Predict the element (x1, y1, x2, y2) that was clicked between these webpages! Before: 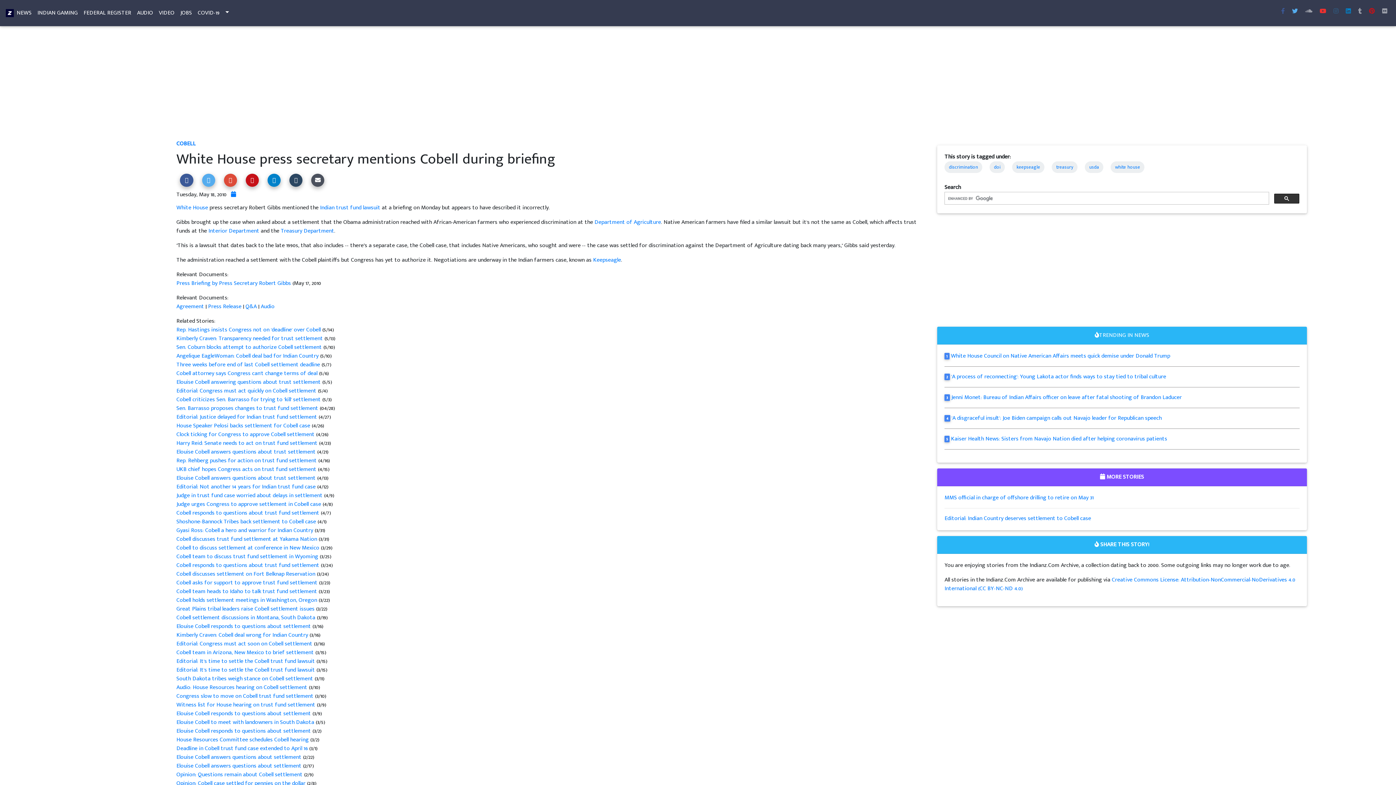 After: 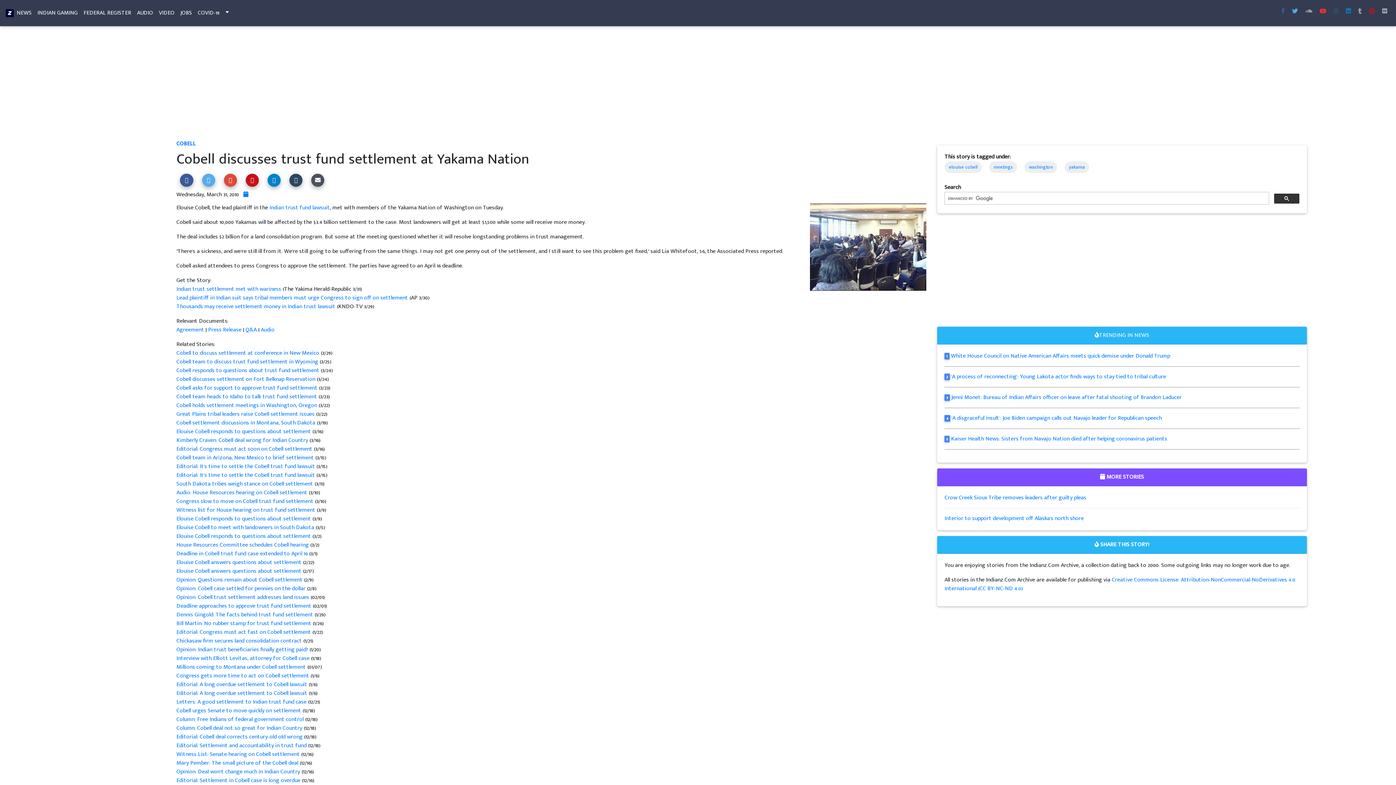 Action: label: Cobell discusses trust fund settlement at Yakama Nation  bbox: (176, 534, 318, 544)